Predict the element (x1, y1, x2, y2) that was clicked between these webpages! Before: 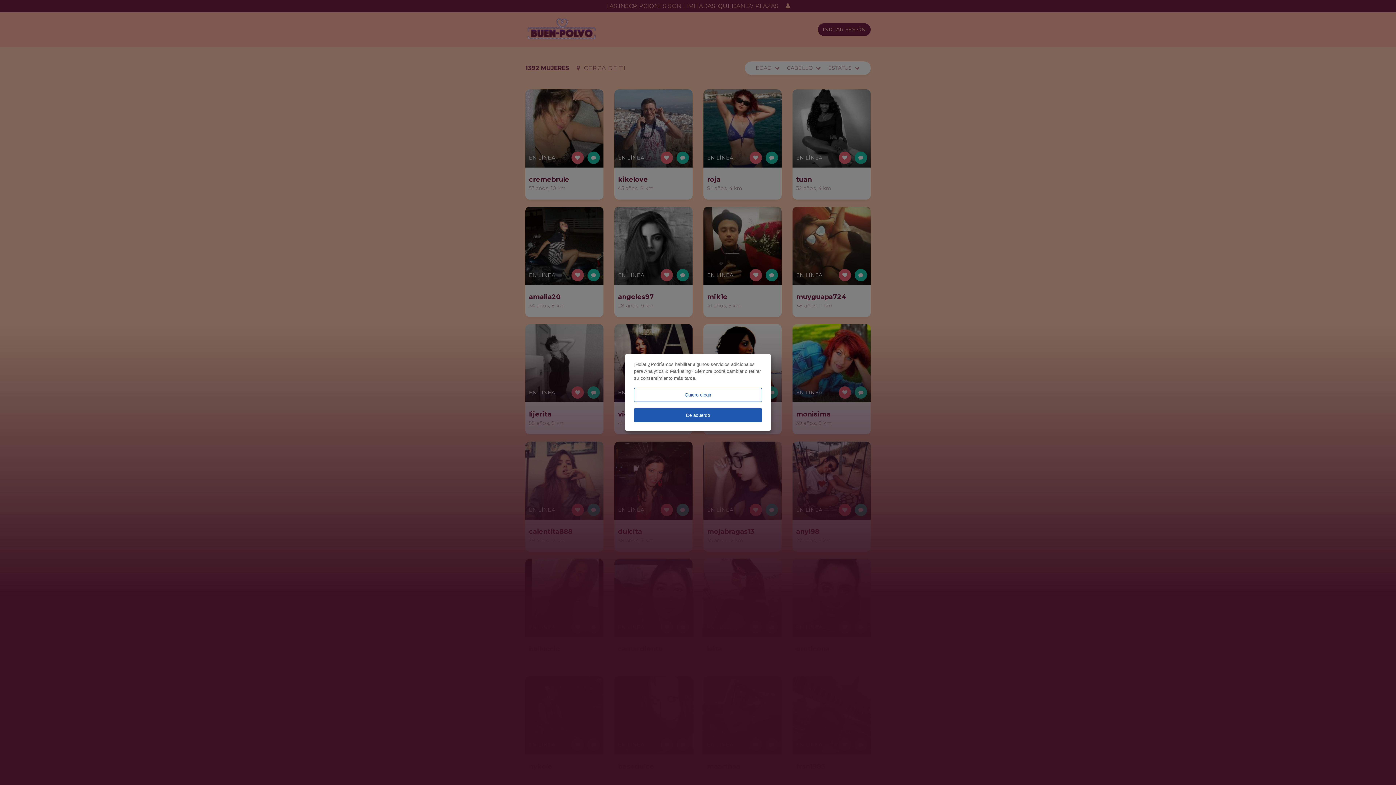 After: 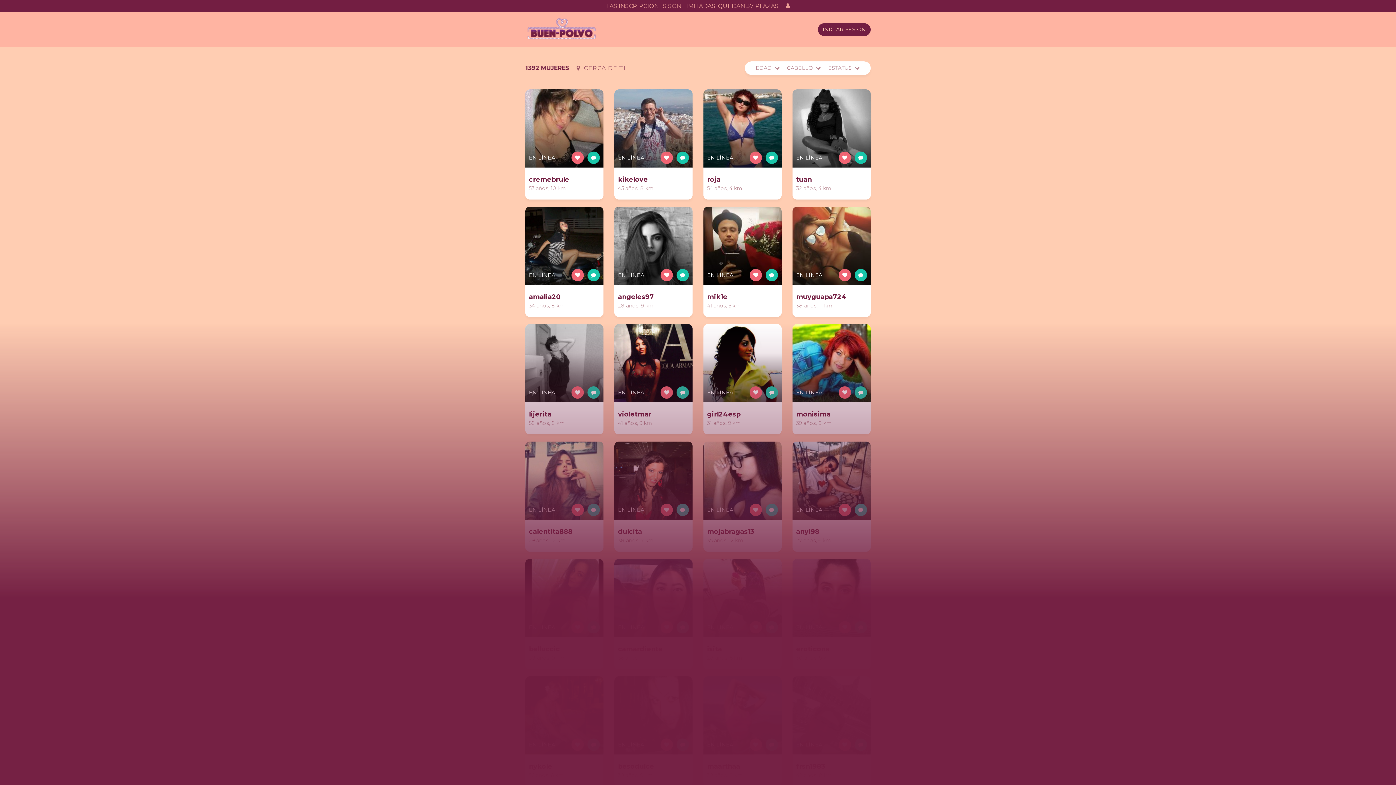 Action: bbox: (634, 408, 762, 422) label: De acuerdo